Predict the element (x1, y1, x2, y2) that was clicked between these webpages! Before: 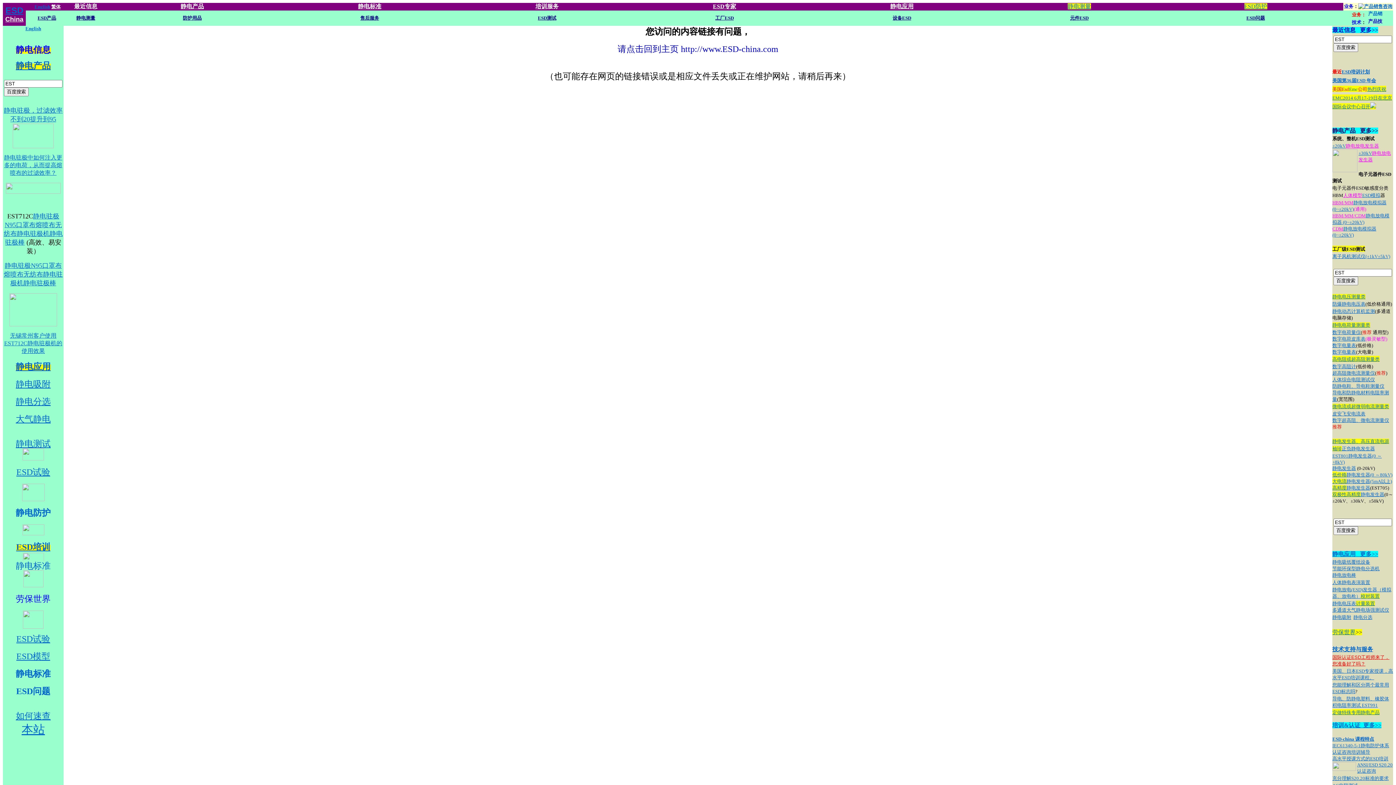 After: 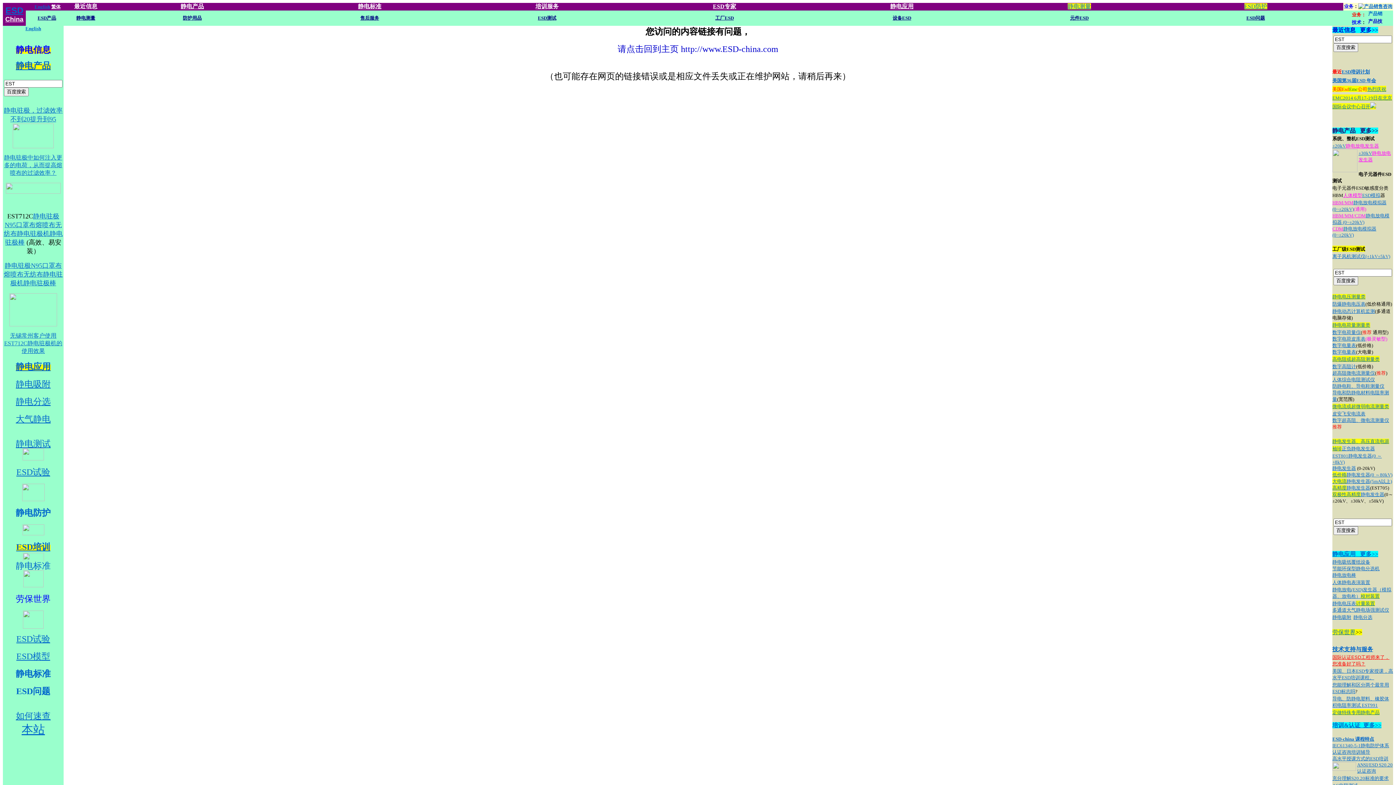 Action: bbox: (15, 597, 50, 603) label: 劳保世界